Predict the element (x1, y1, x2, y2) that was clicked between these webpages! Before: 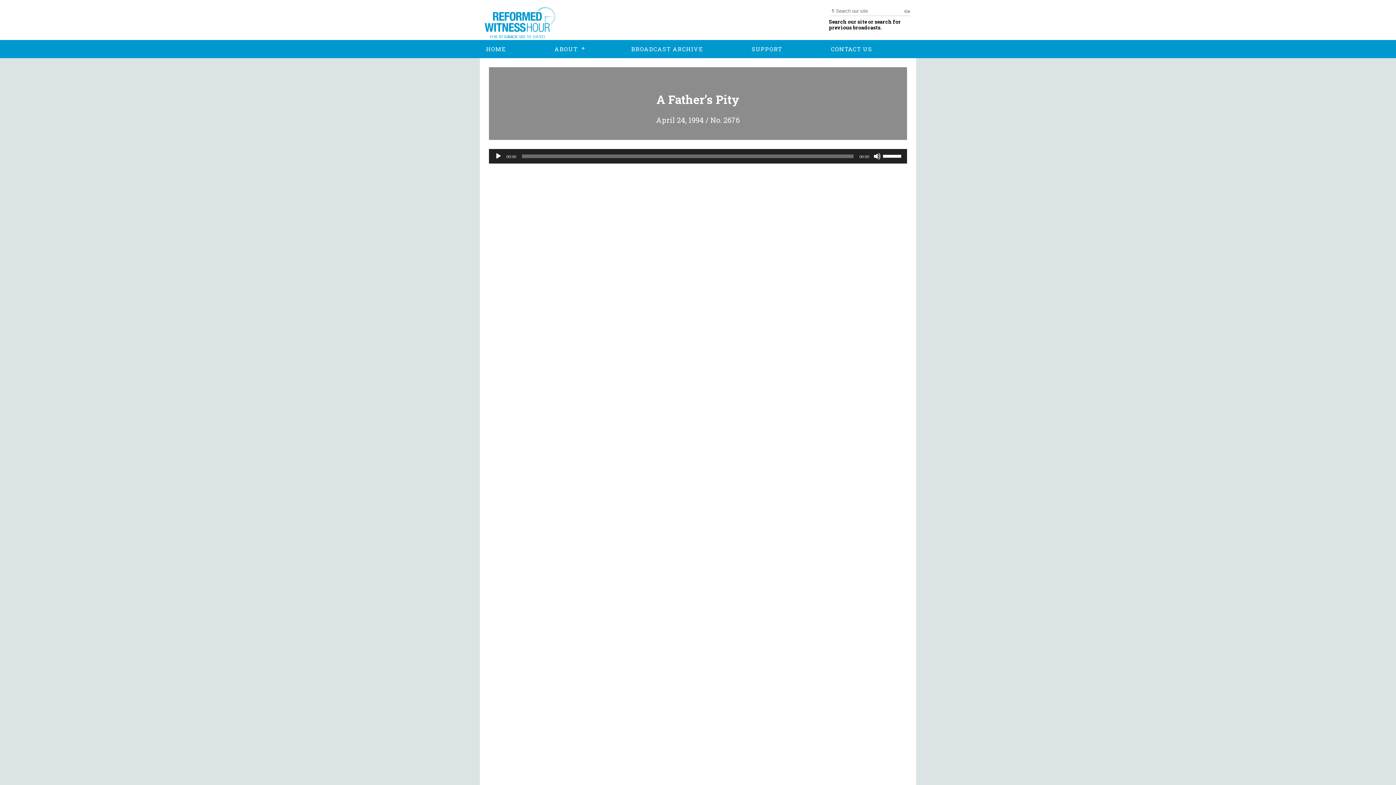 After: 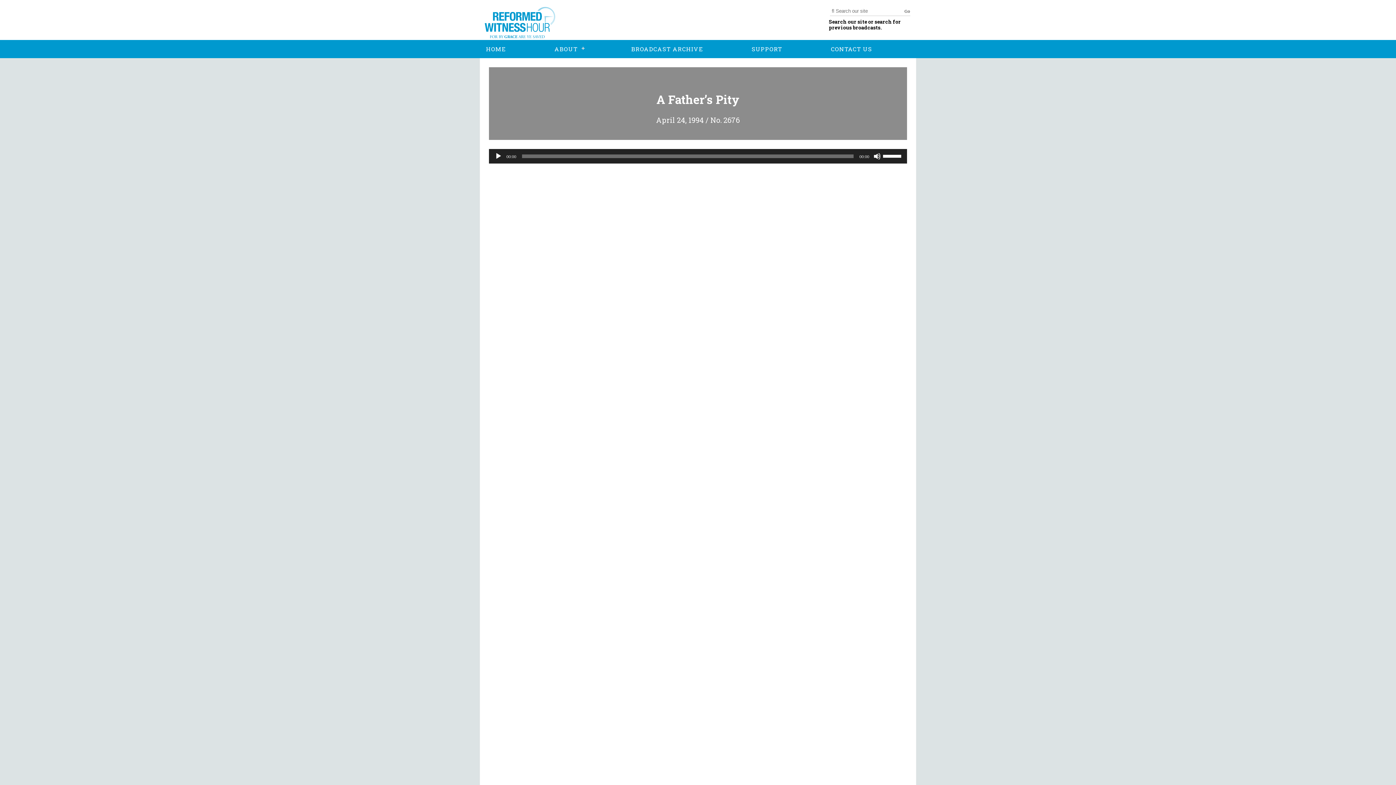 Action: label: Play bbox: (494, 152, 502, 160)